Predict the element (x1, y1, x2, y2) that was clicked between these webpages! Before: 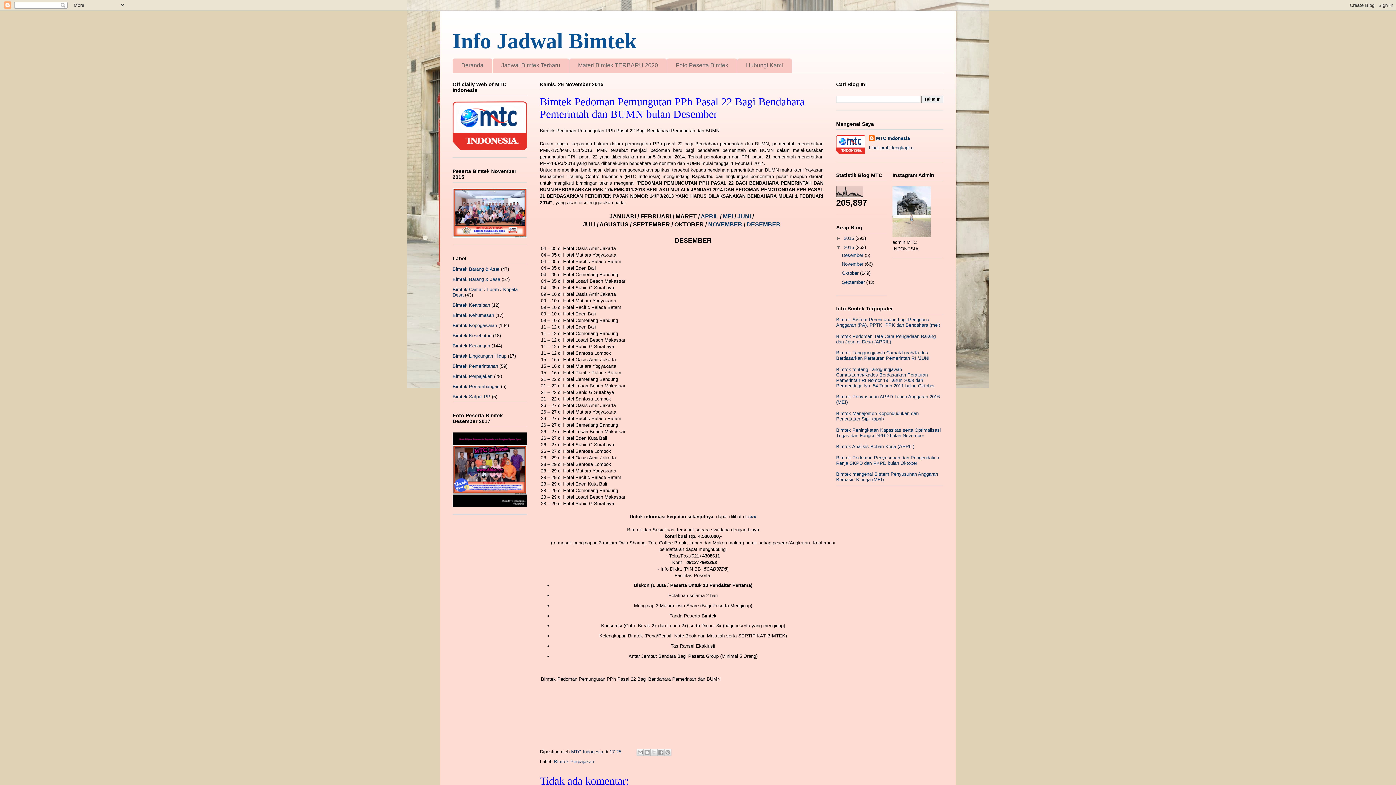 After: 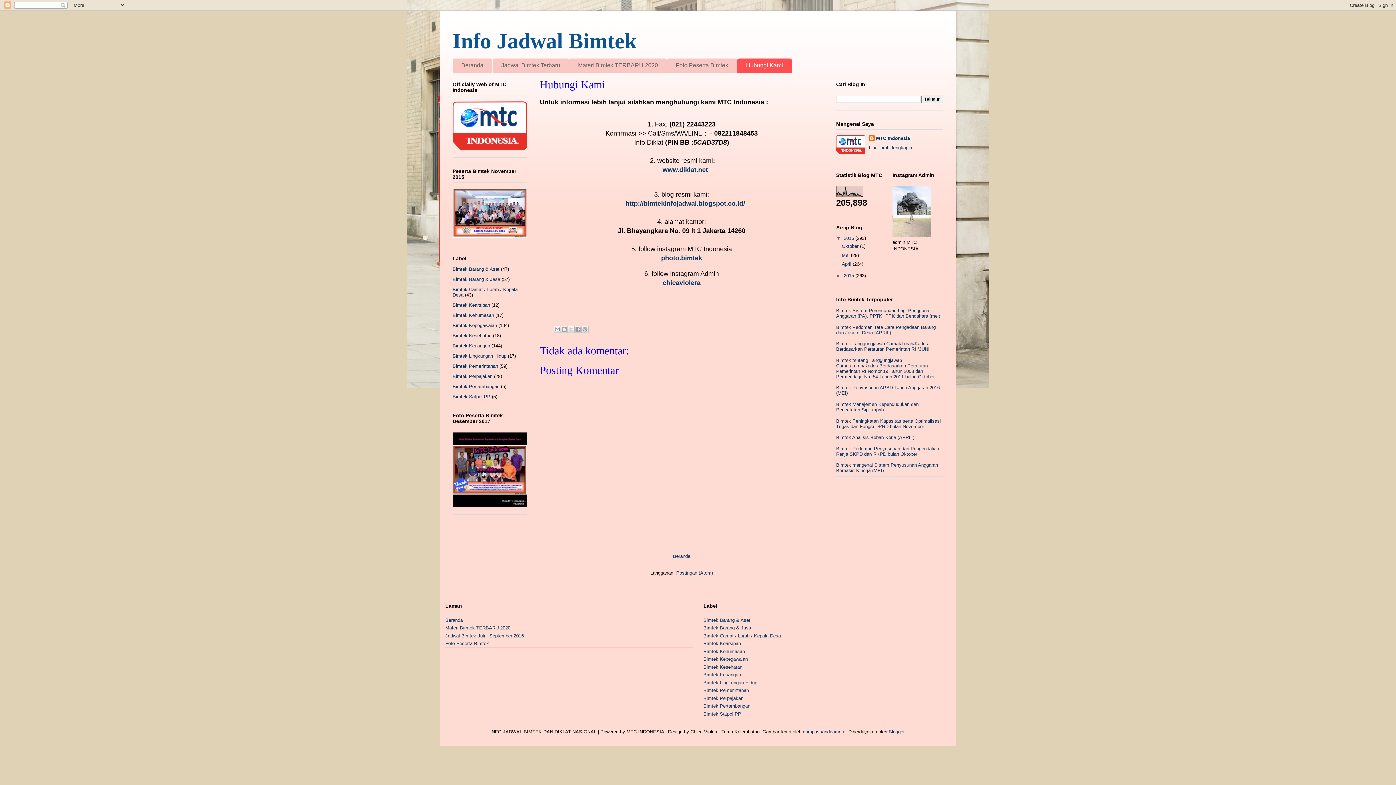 Action: bbox: (737, 58, 792, 72) label: Hubungi Kami